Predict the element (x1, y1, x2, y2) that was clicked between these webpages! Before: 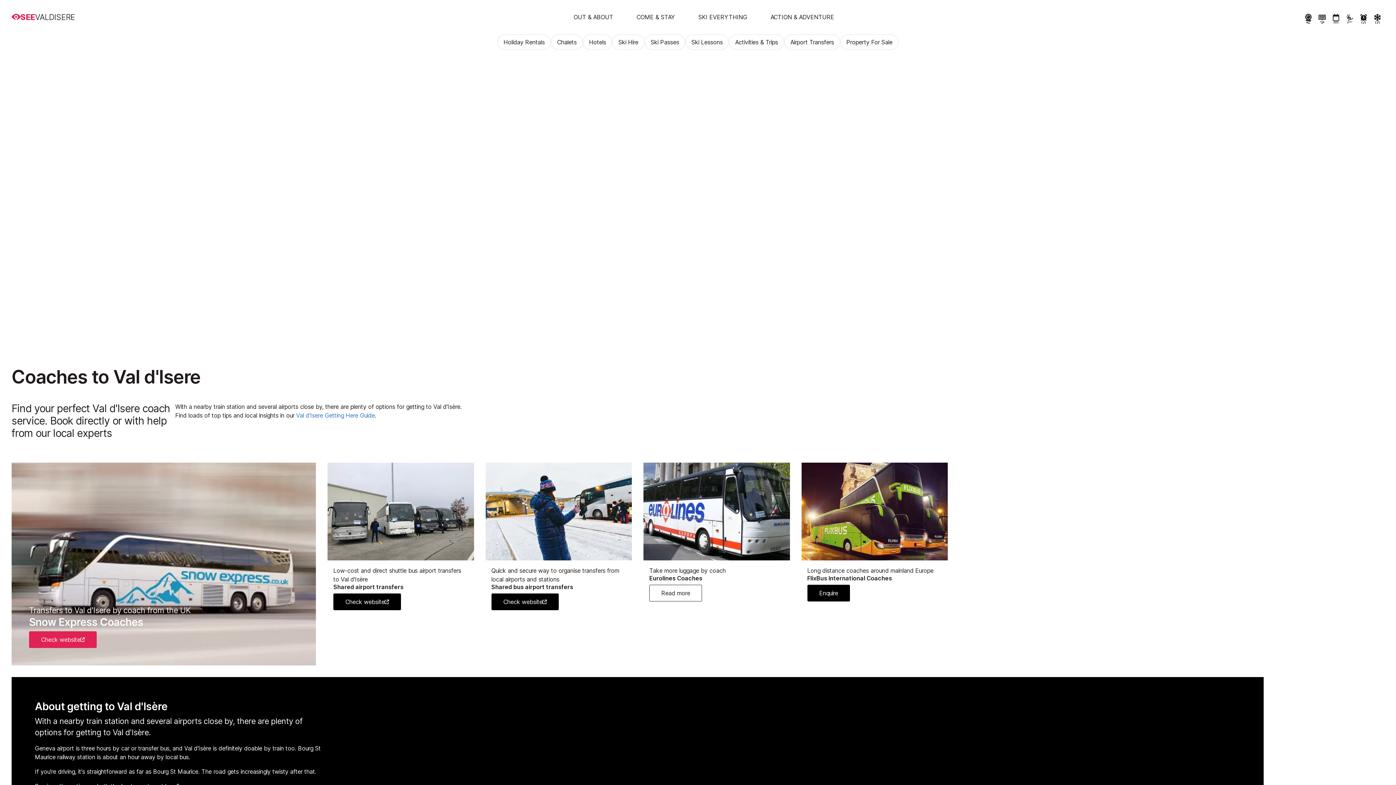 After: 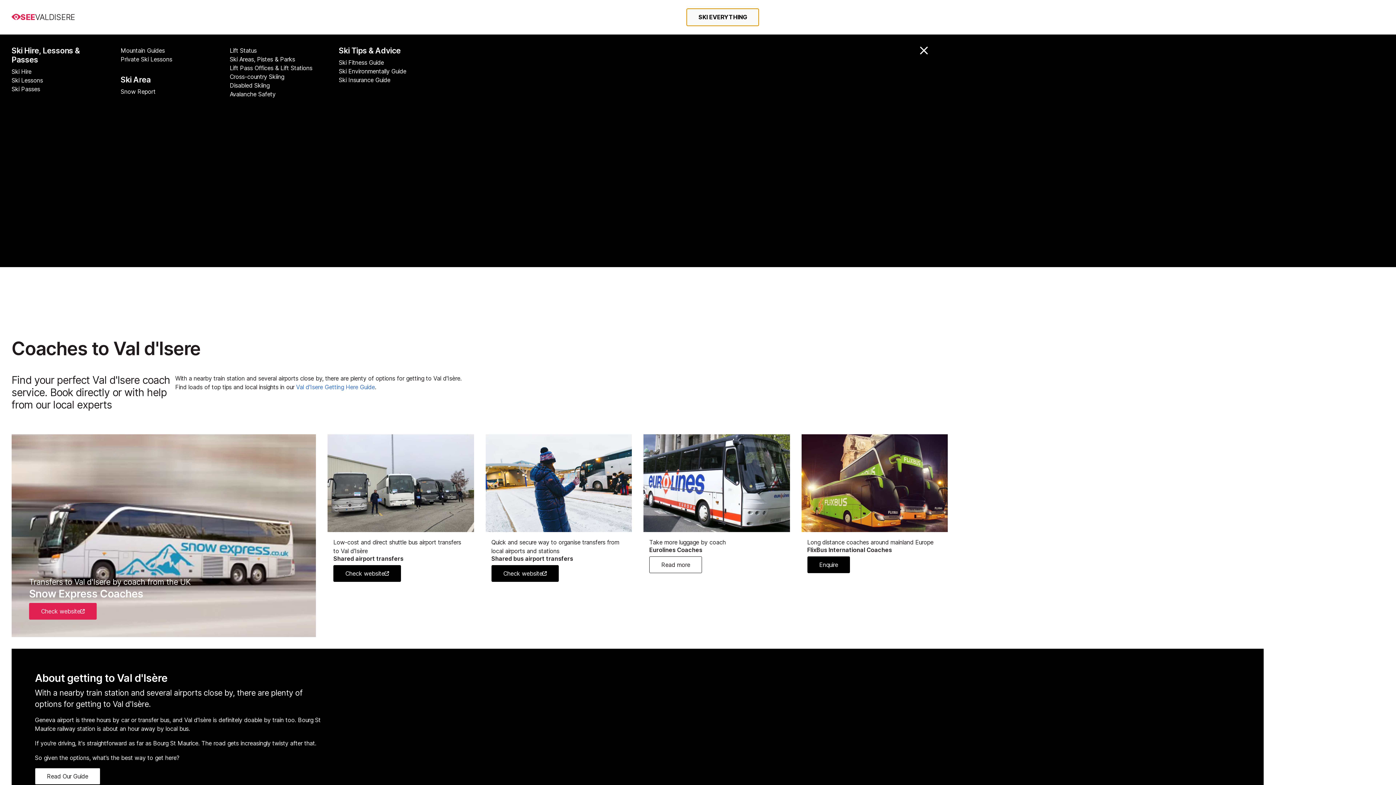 Action: bbox: (686, 8, 759, 25) label: SKI EVERYTHING